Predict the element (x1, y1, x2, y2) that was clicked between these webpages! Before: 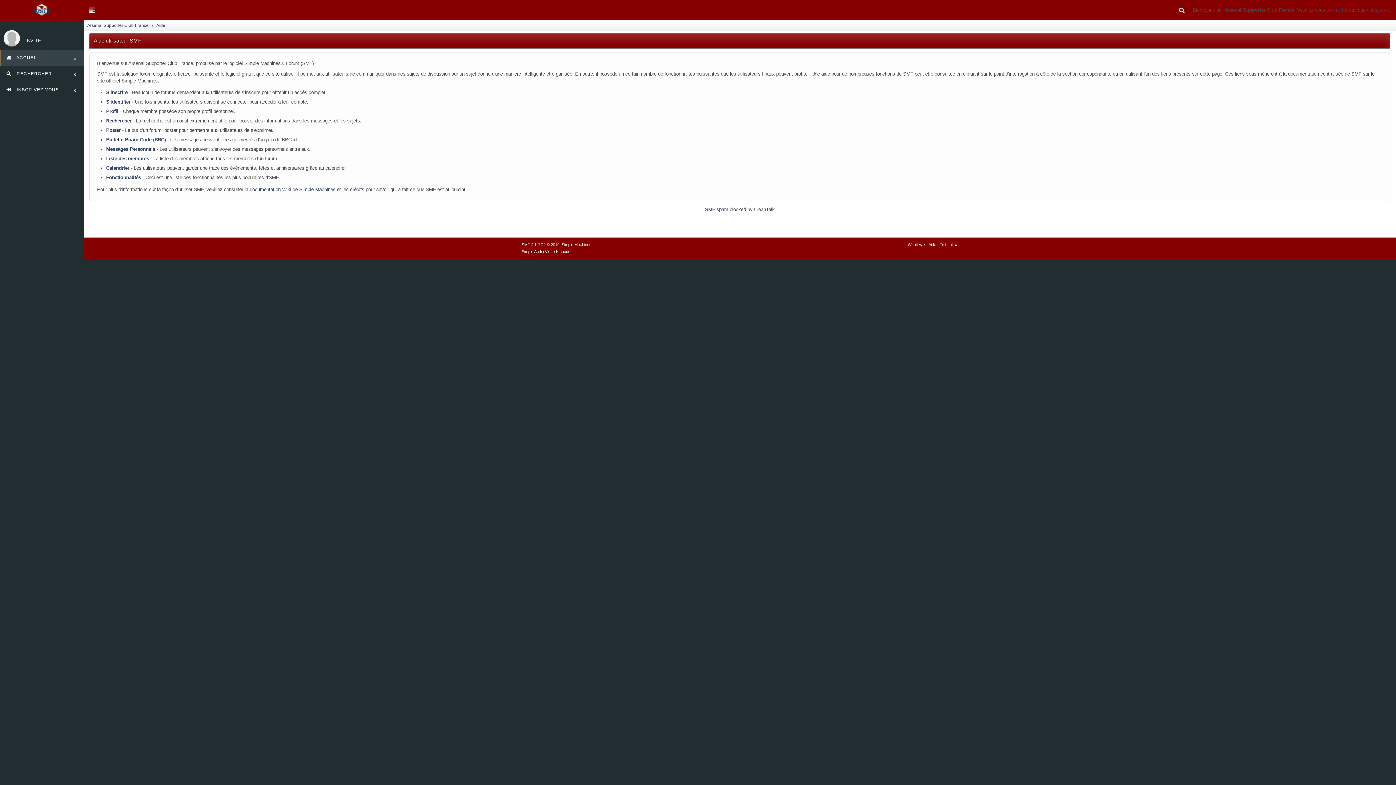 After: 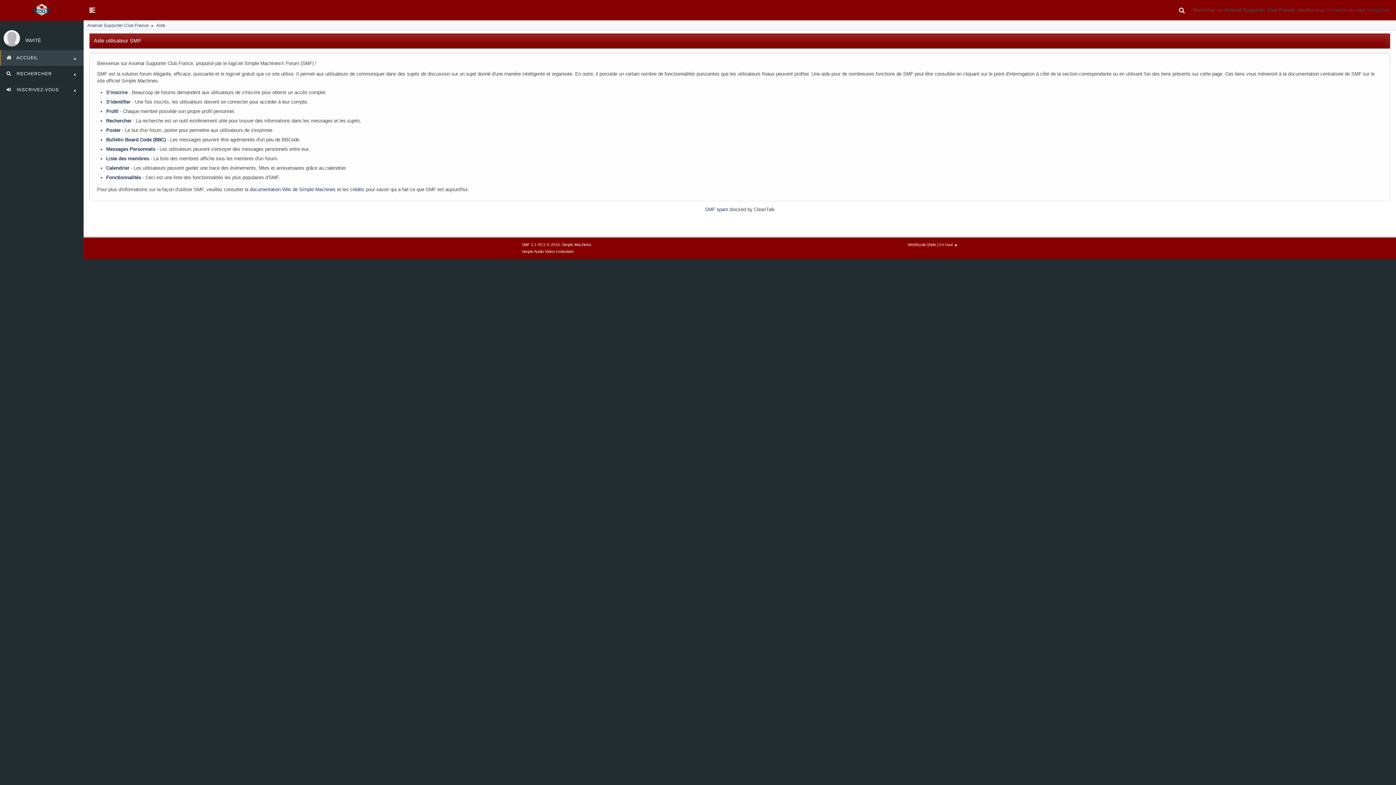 Action: bbox: (939, 242, 958, 246) label: En haut ▲